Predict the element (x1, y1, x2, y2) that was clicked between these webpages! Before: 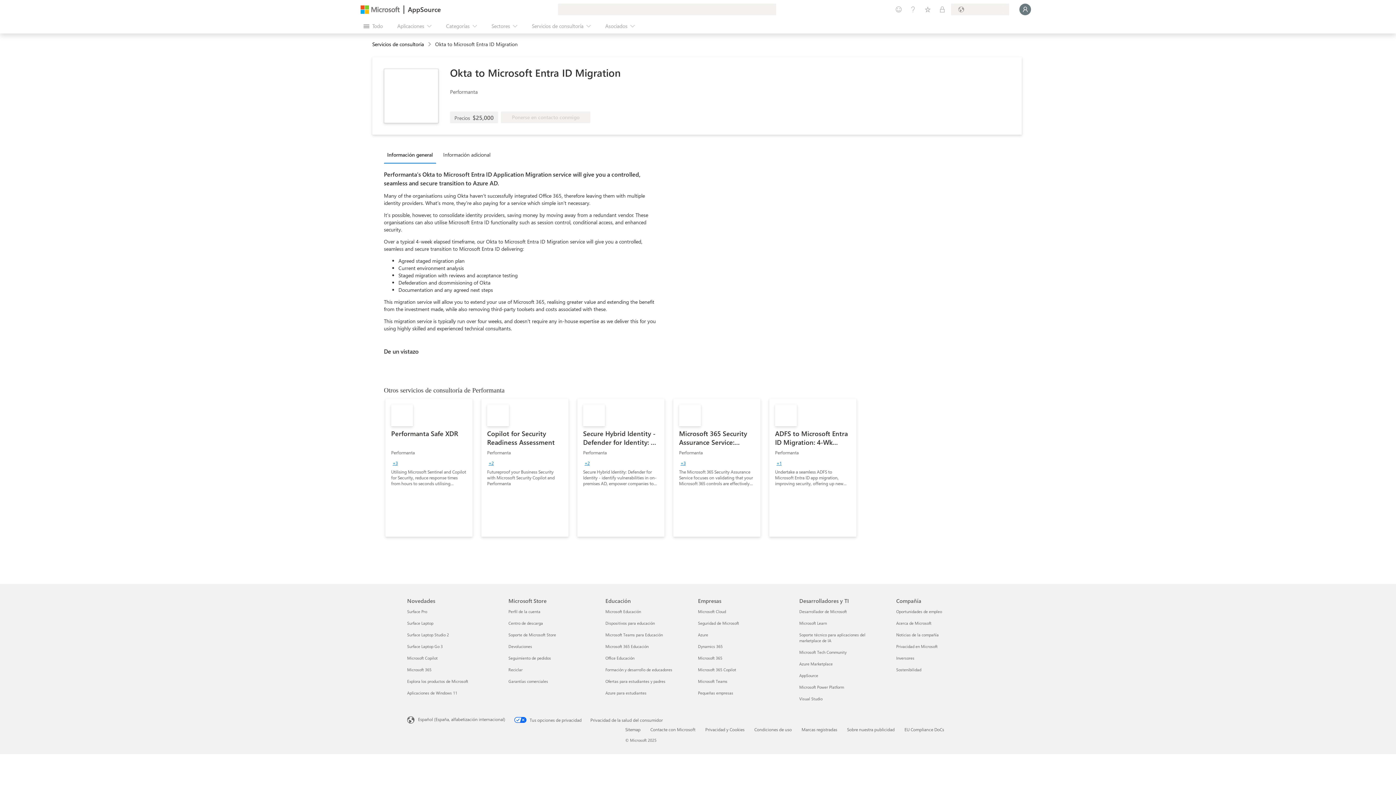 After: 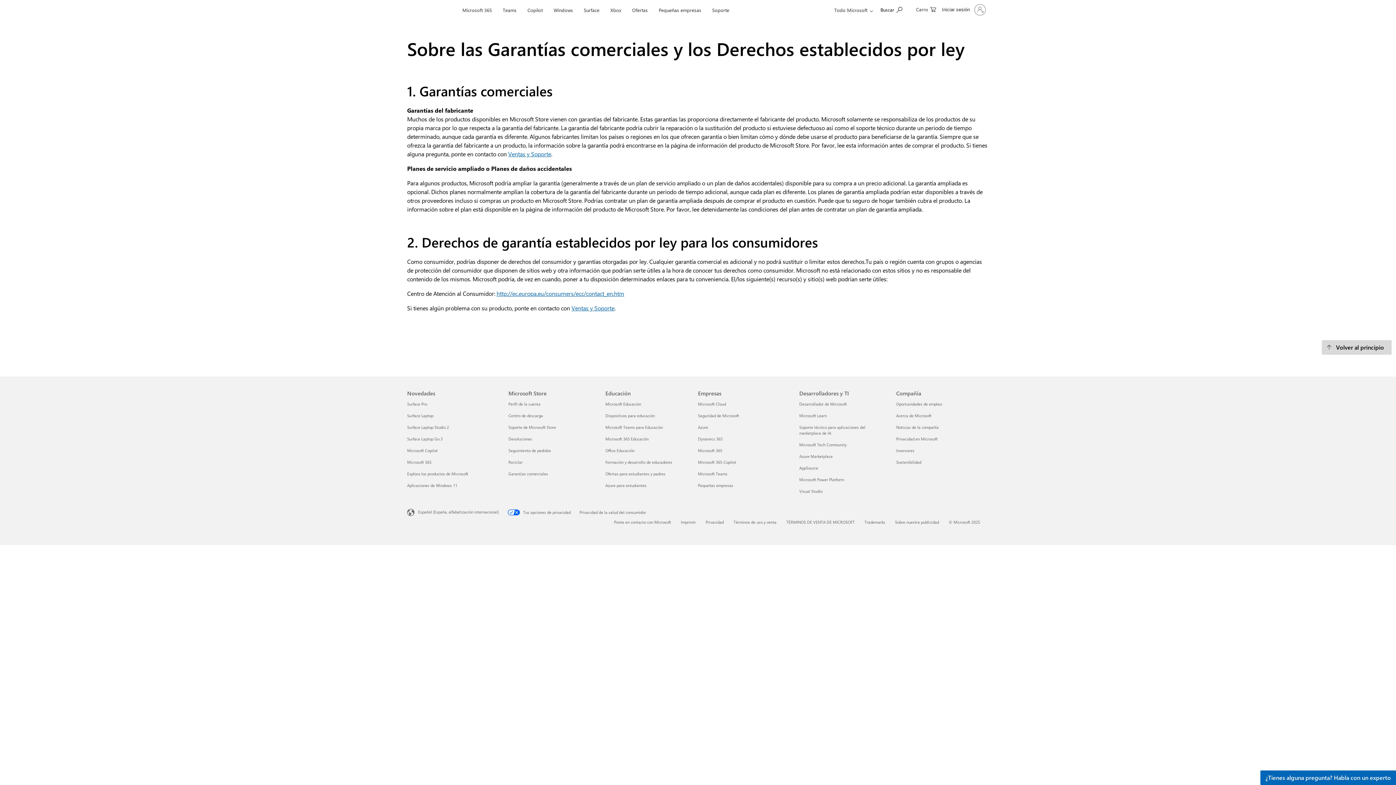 Action: label: Garantías comerciales Microsoft Store bbox: (508, 678, 548, 684)